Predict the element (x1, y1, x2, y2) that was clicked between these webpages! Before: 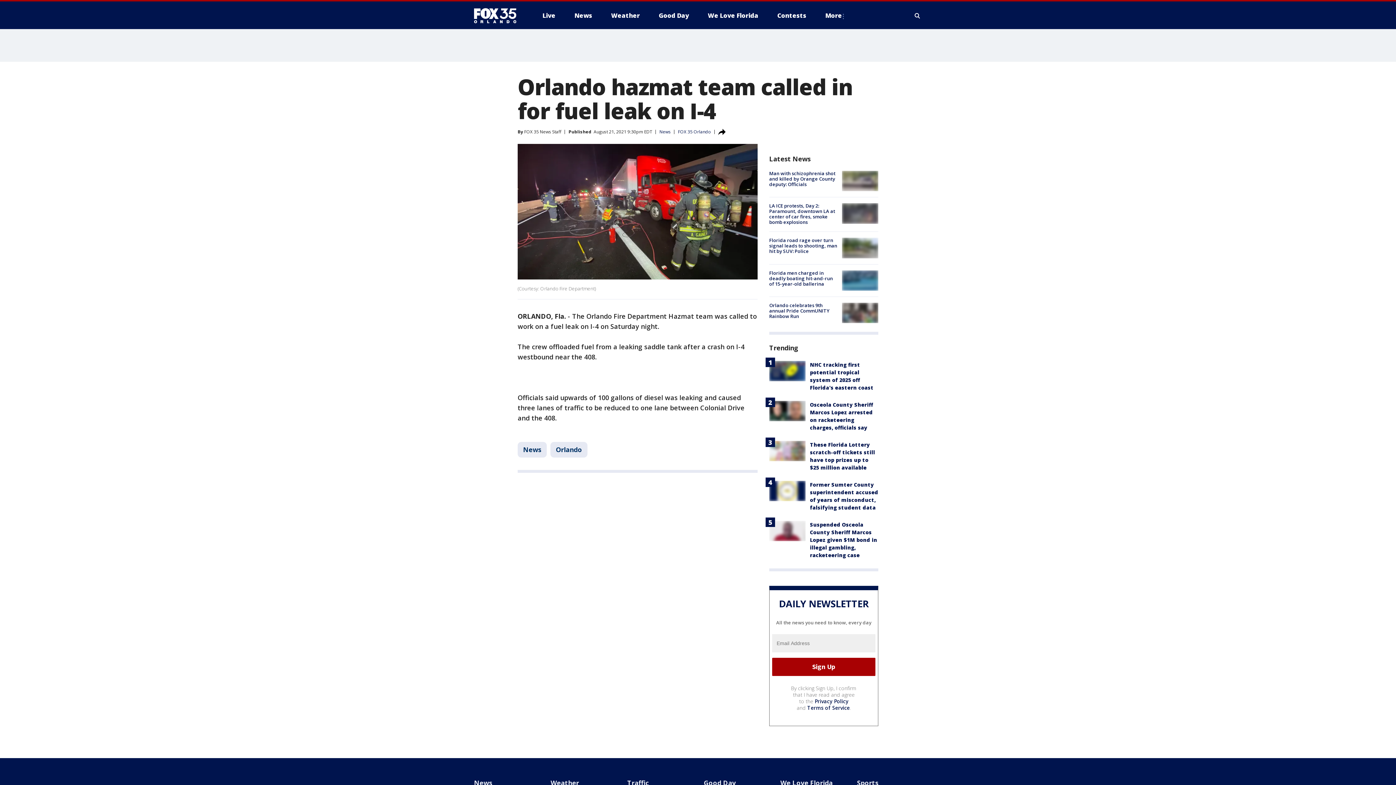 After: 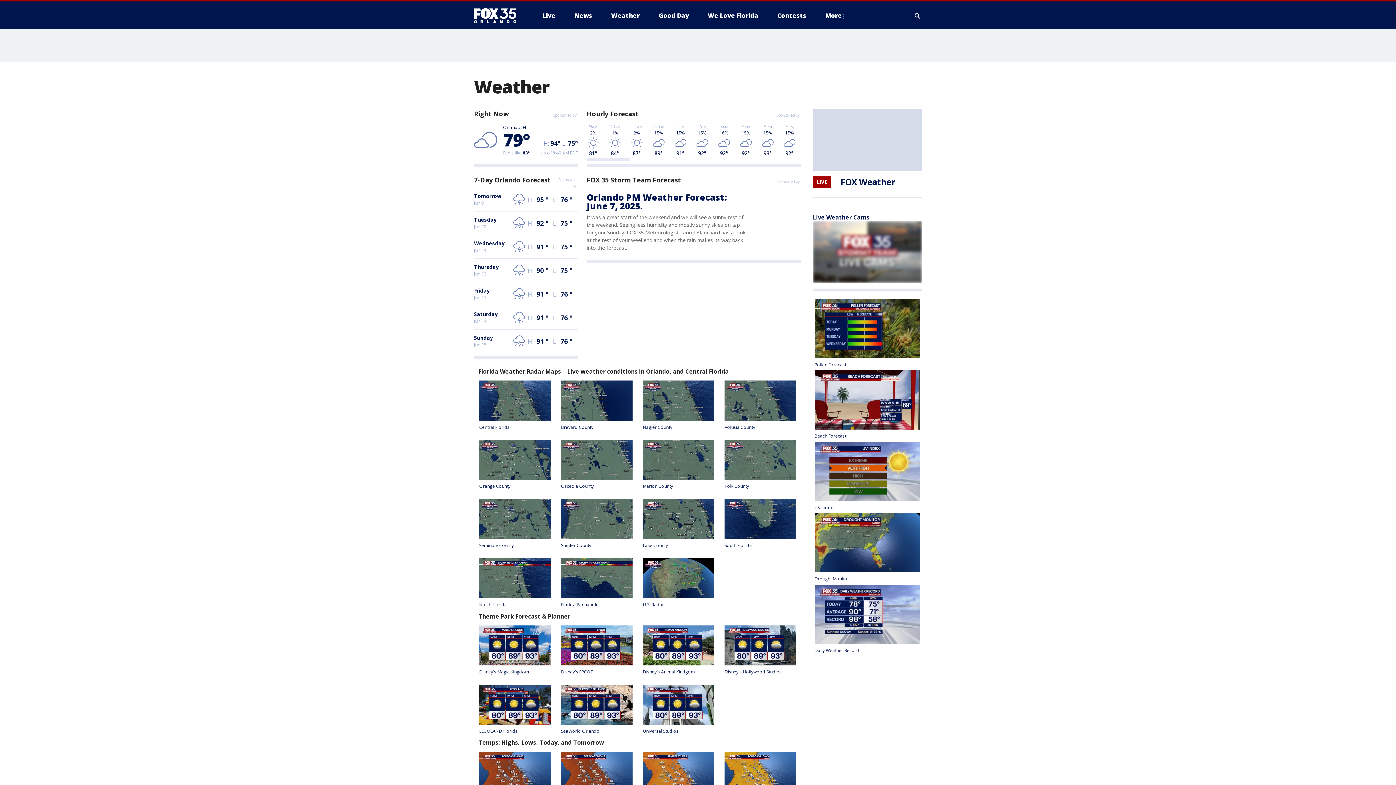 Action: bbox: (550, 778, 579, 787) label: Weather